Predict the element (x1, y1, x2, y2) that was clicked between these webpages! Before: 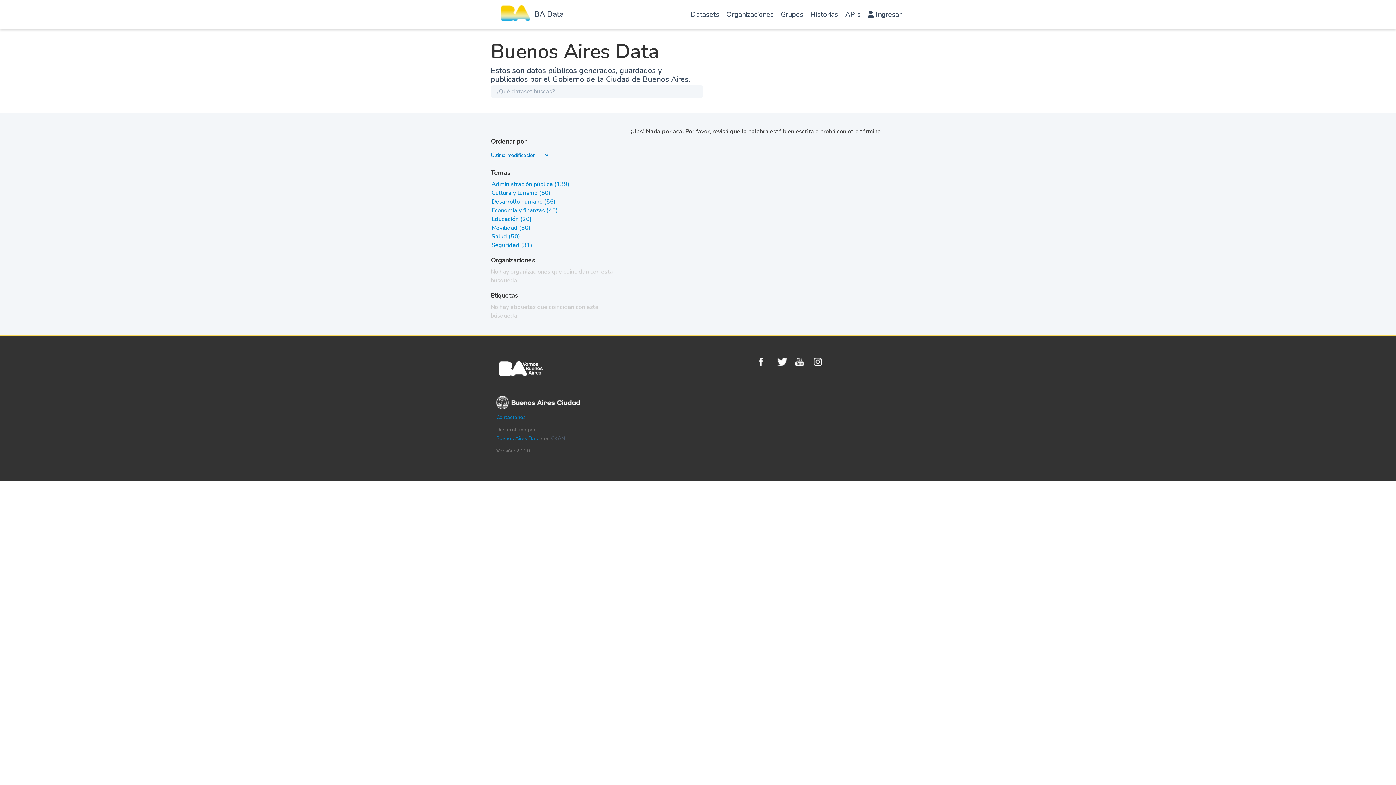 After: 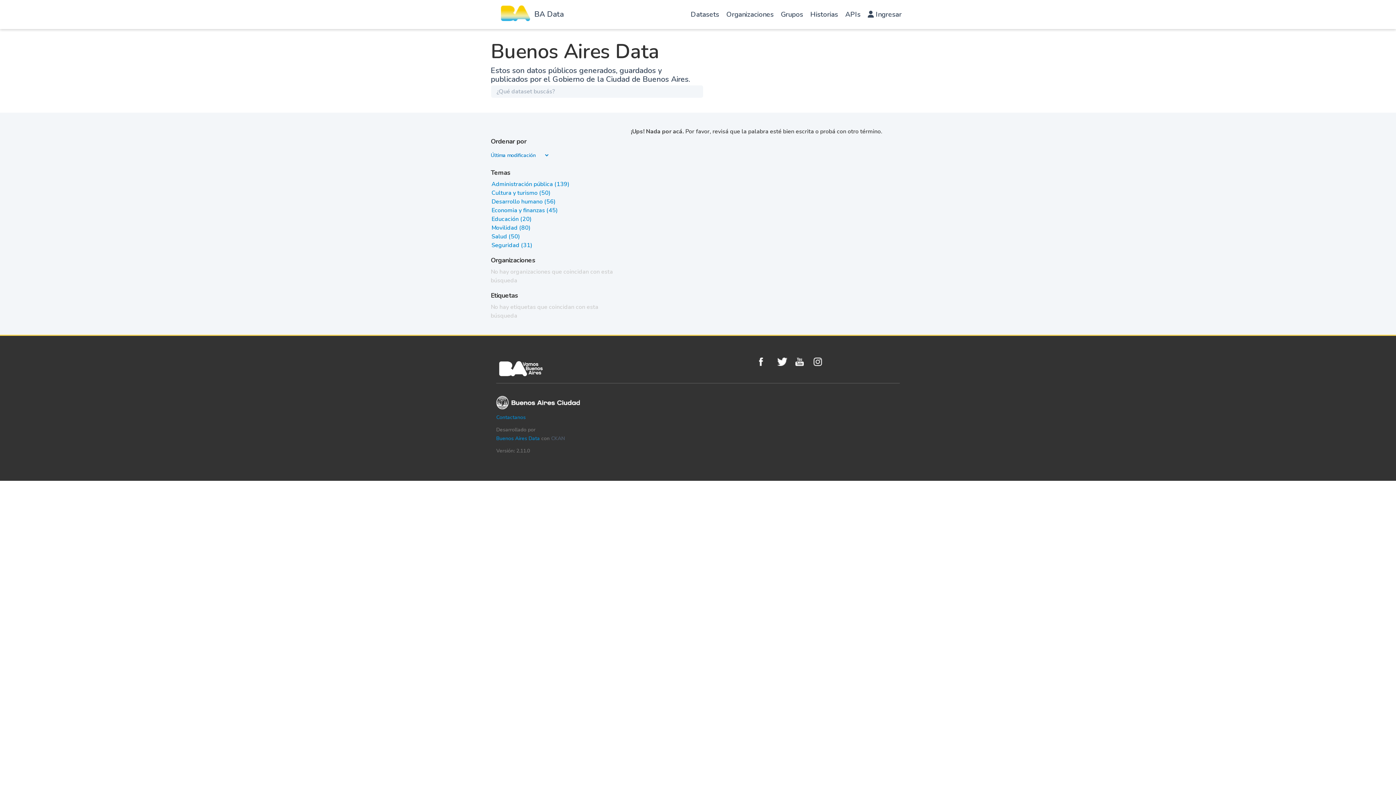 Action: label: Desarrollo humano (56) bbox: (491, 197, 555, 205)